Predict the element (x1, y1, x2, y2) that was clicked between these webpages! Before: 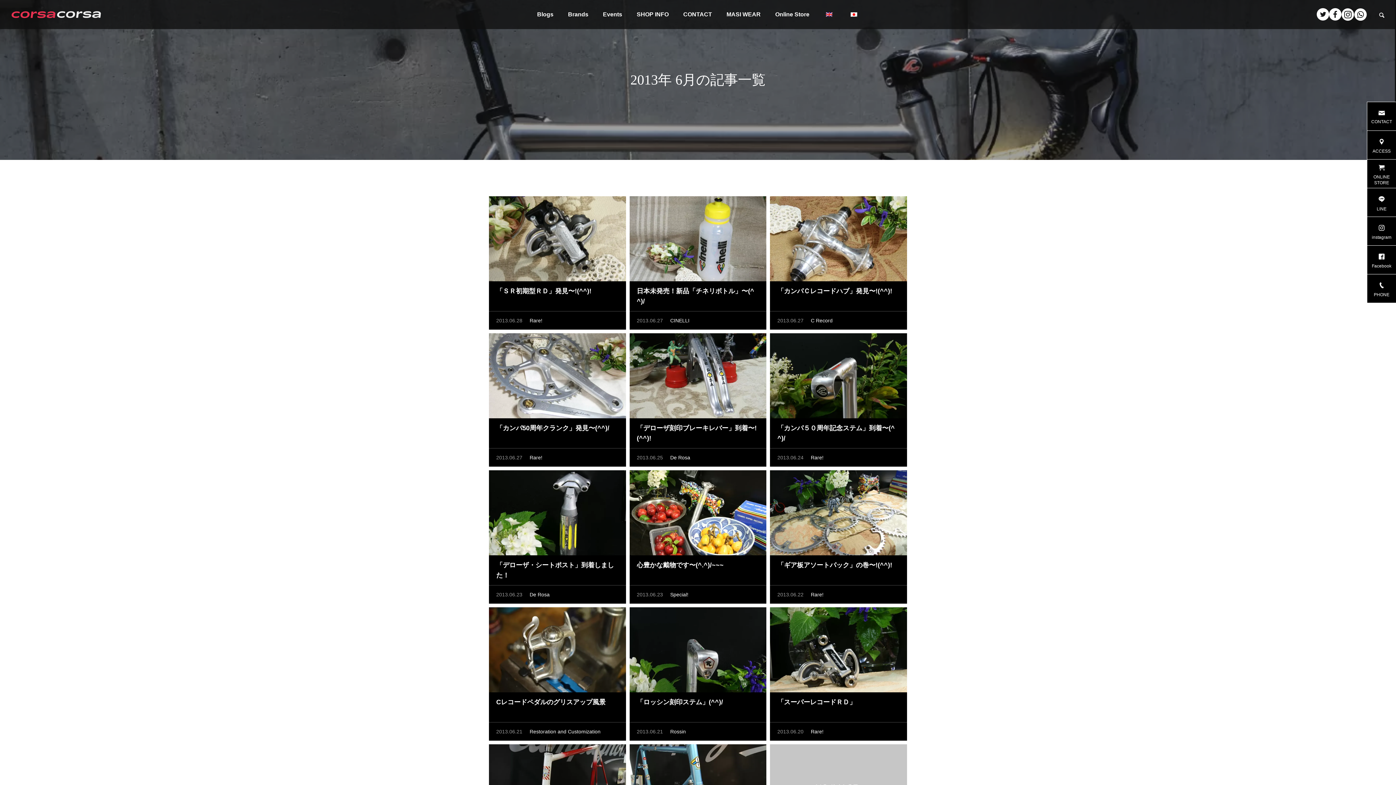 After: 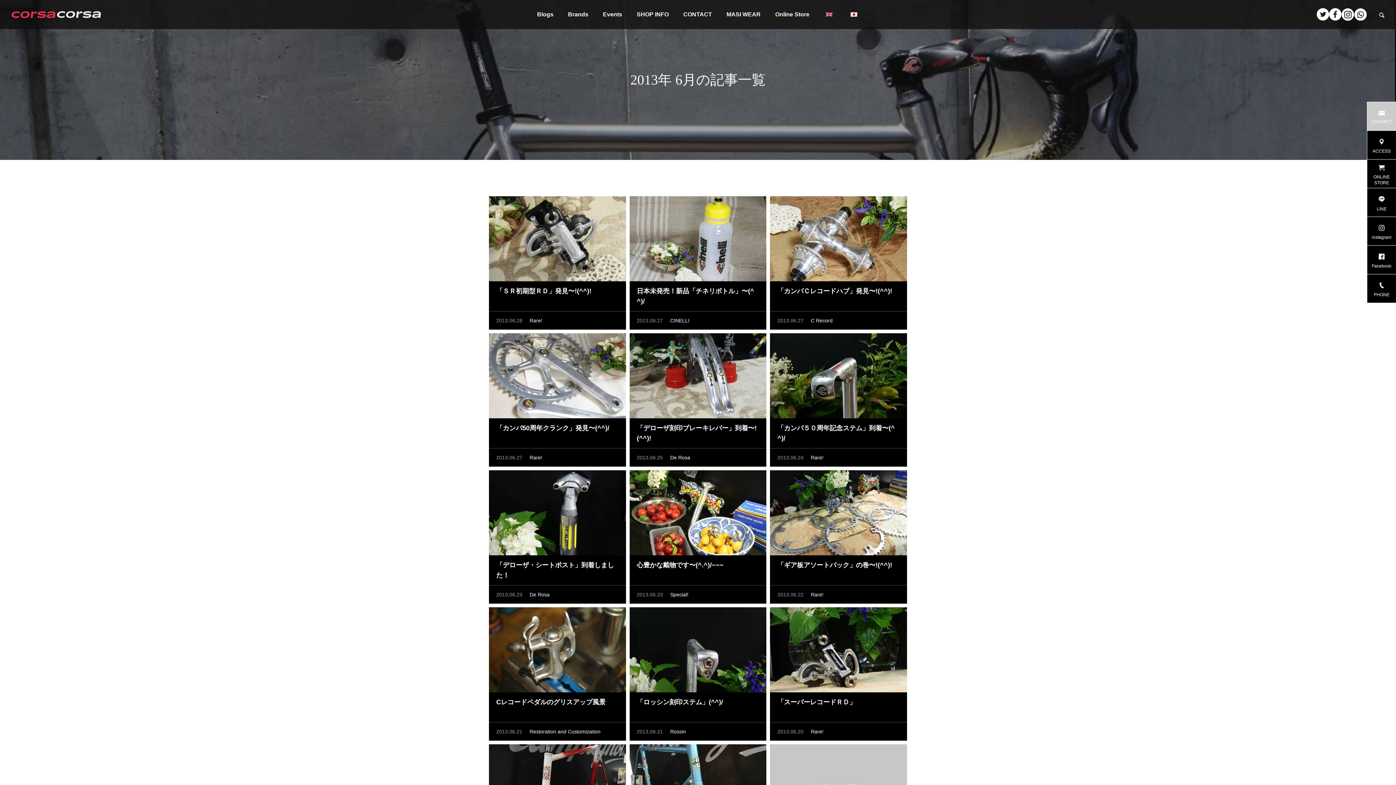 Action: bbox: (1367, 101, 1396, 130) label: CONTACT